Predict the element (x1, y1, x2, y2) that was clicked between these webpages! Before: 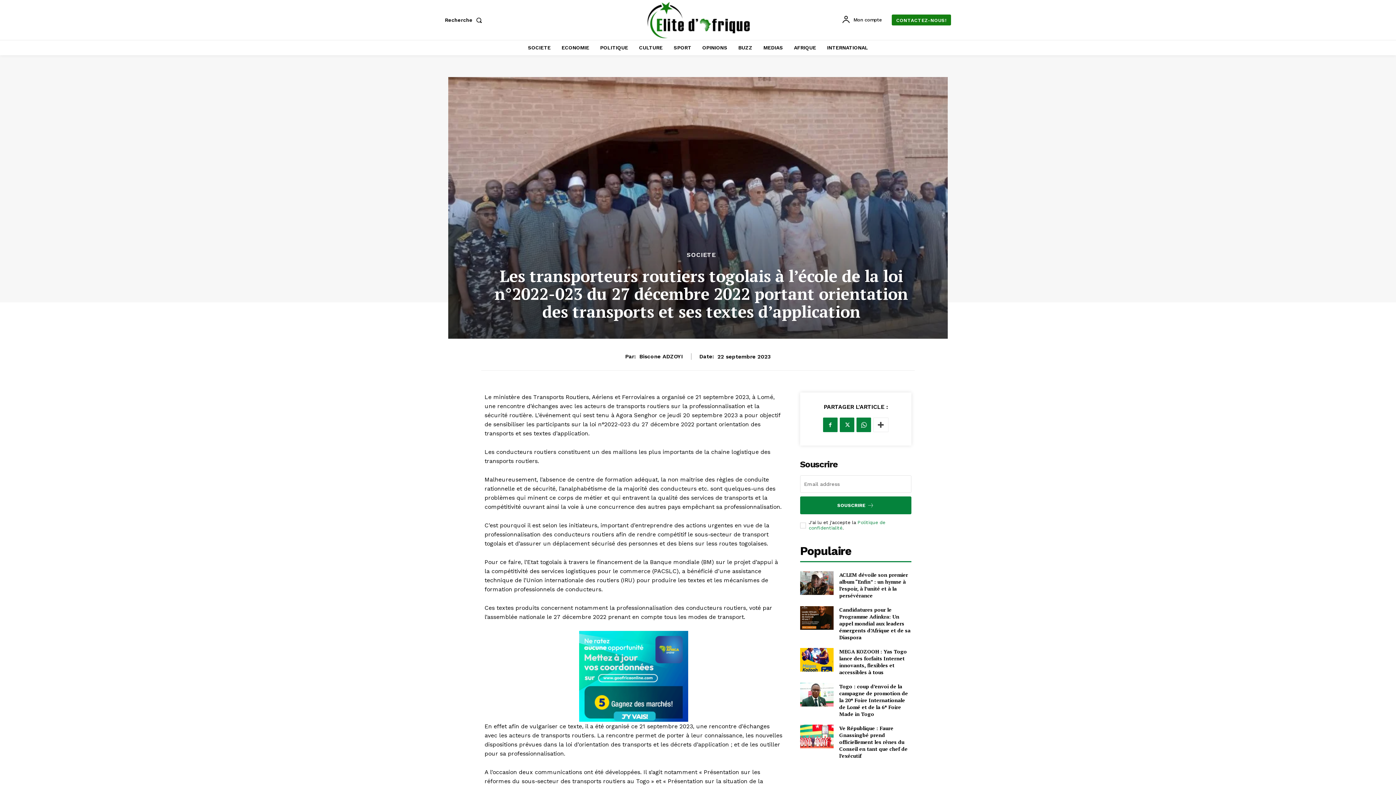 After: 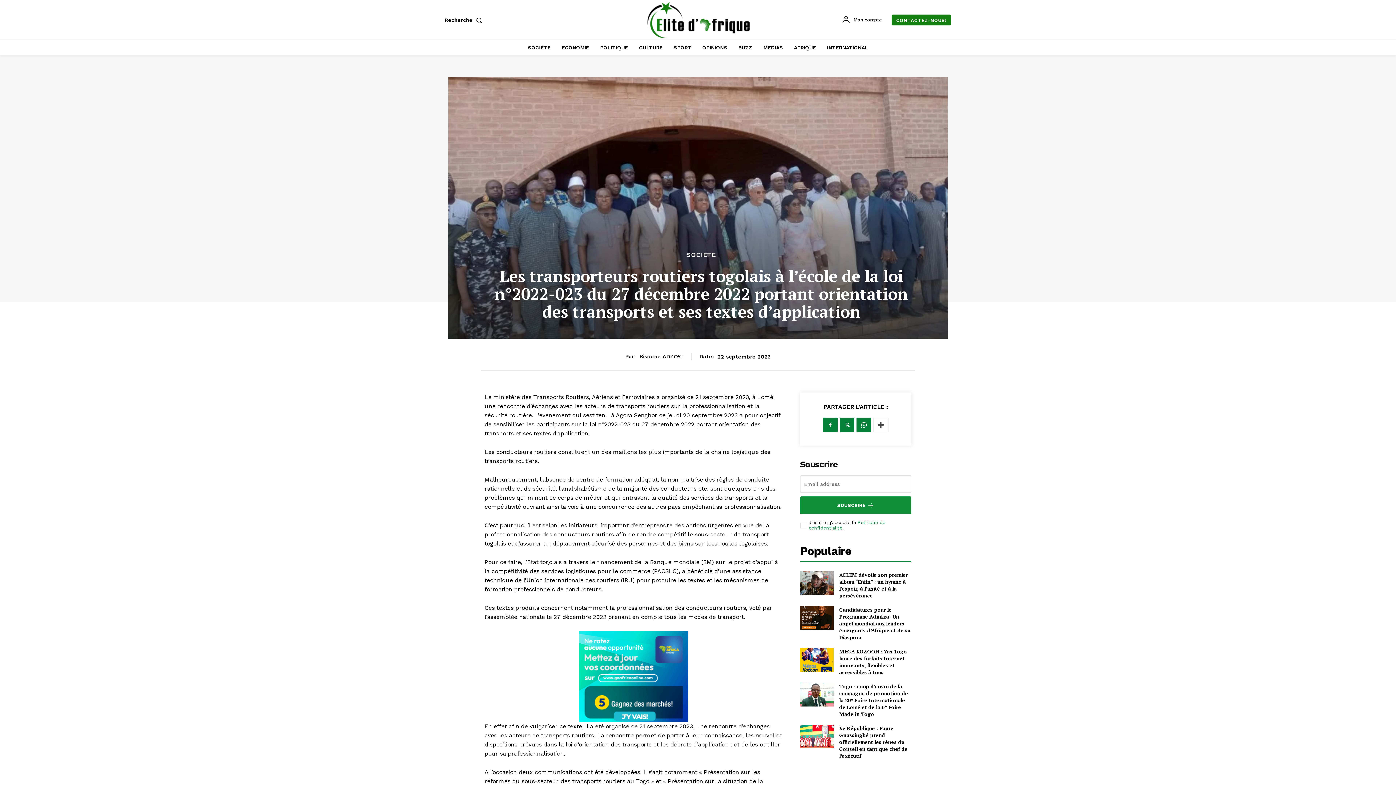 Action: label: SOUSCRIRE bbox: (800, 496, 911, 514)